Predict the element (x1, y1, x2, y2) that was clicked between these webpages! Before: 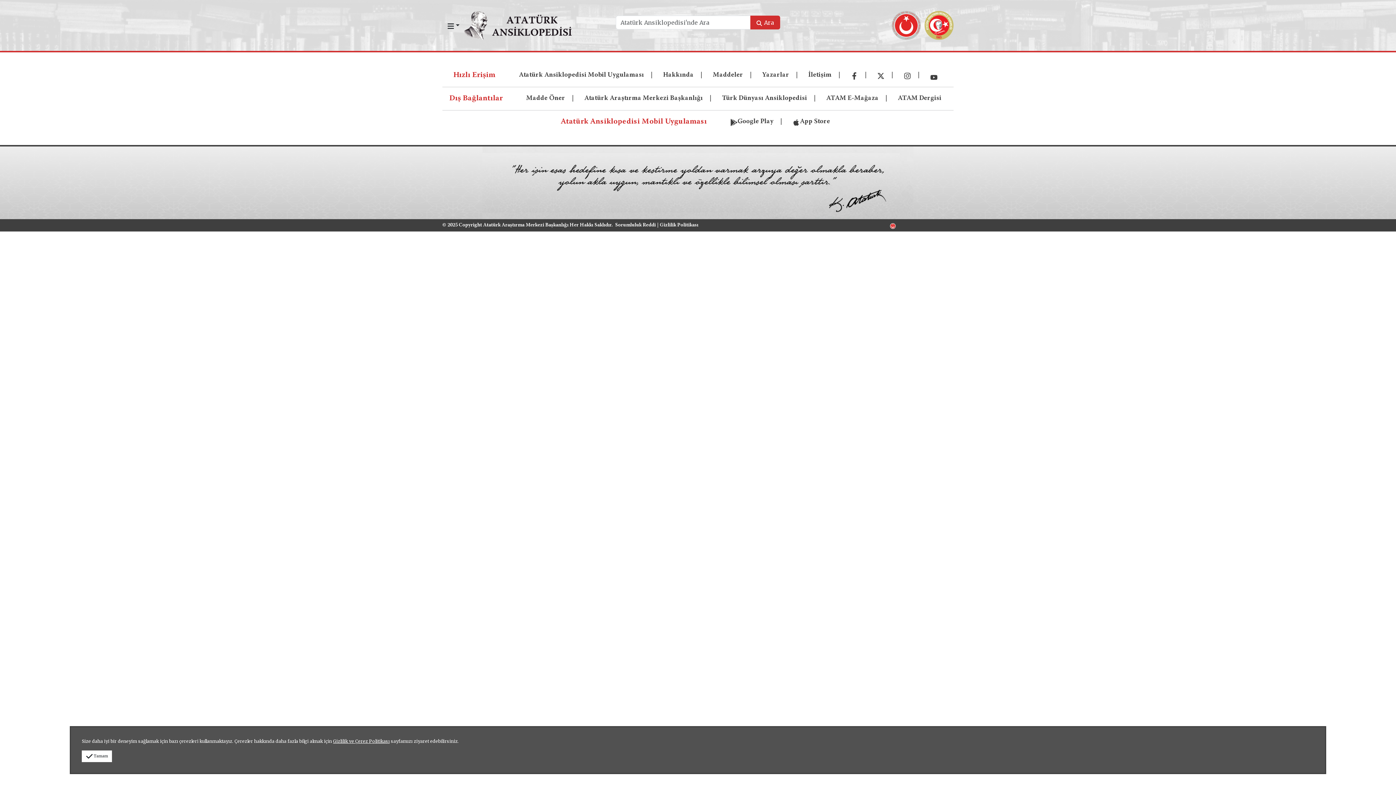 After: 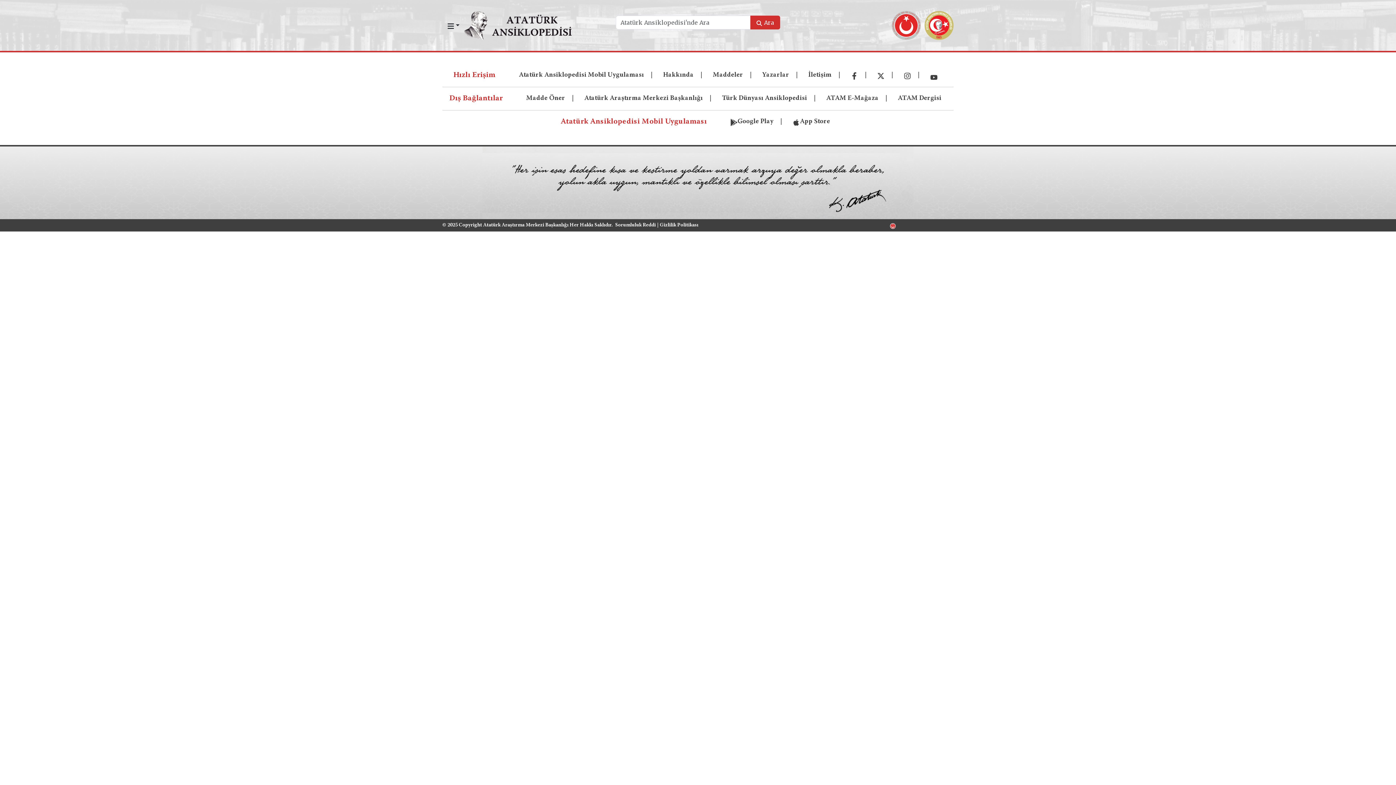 Action: bbox: (81, 750, 112, 762) label:  Tamam